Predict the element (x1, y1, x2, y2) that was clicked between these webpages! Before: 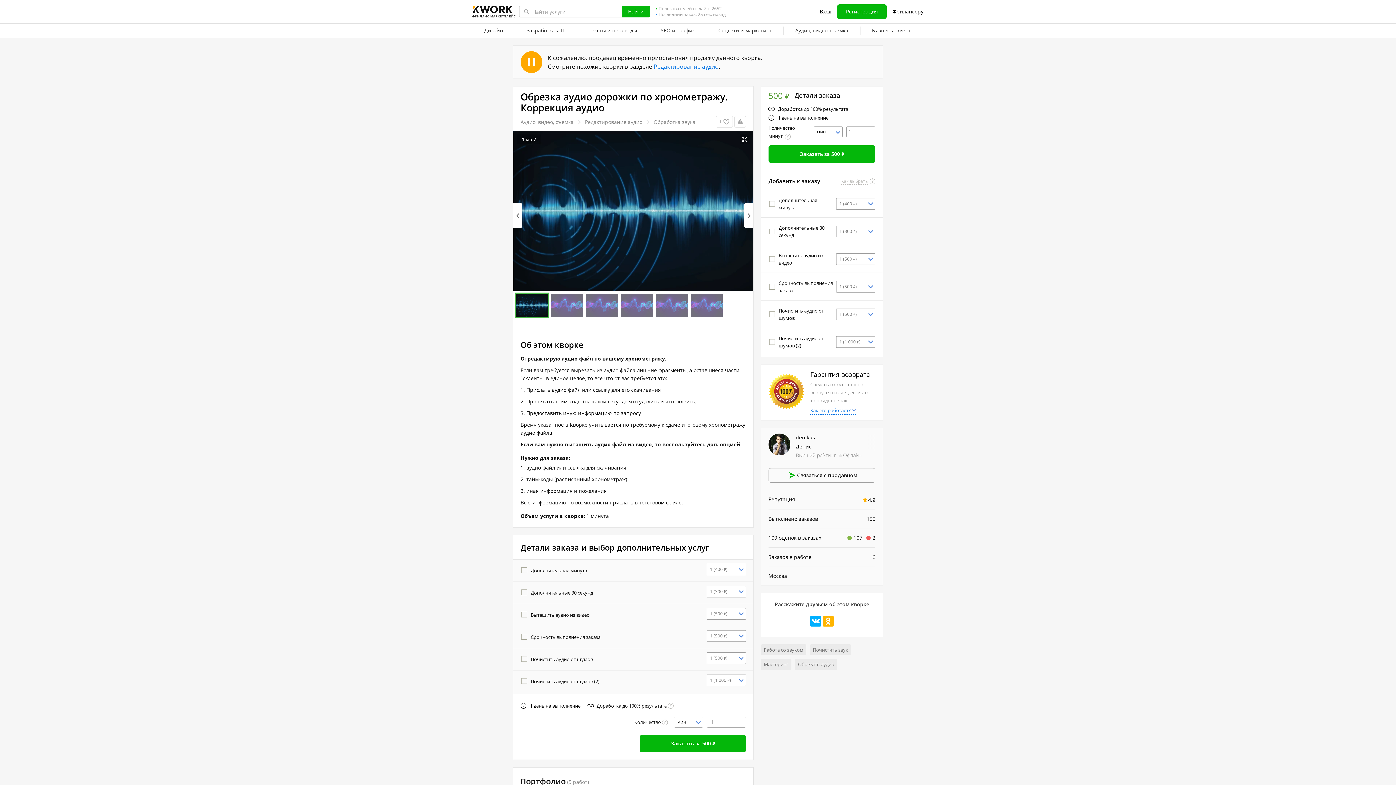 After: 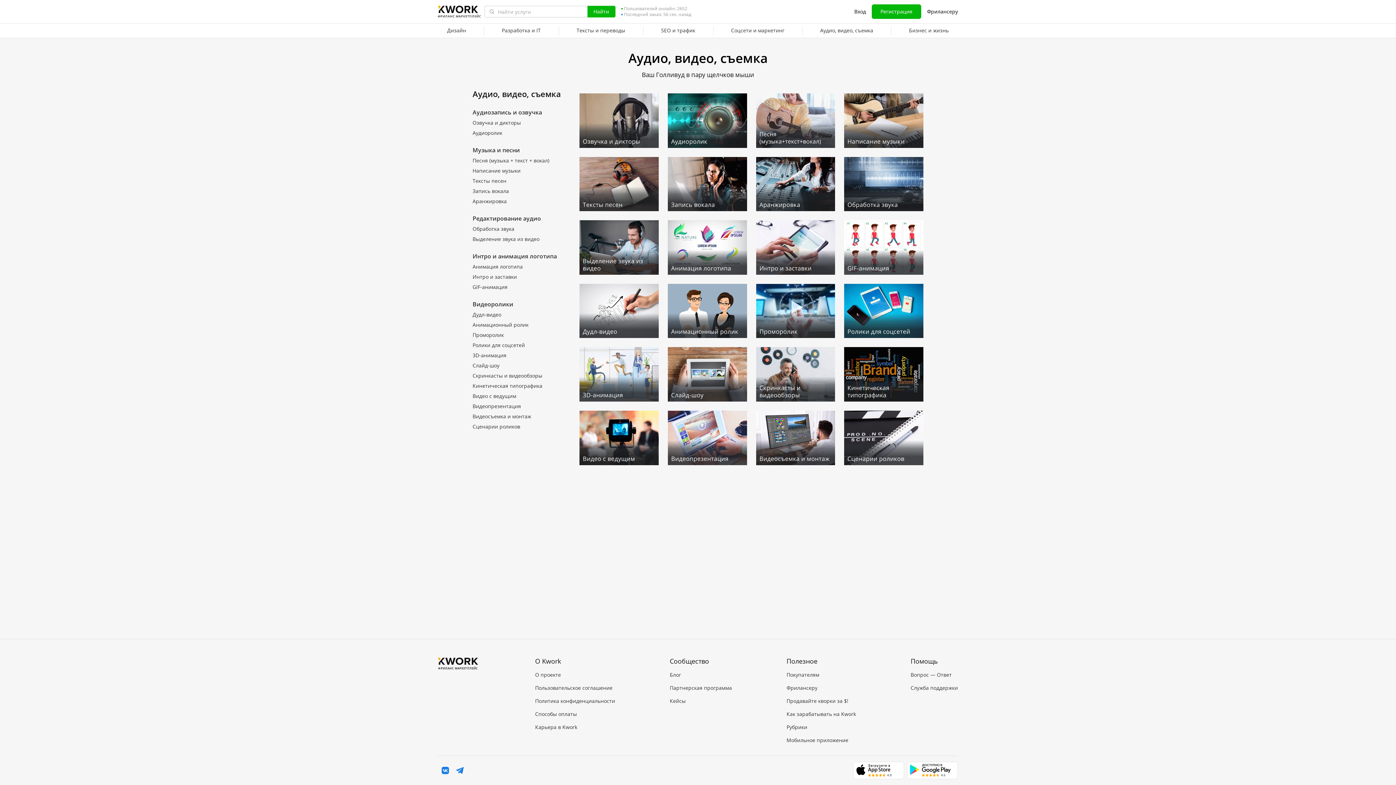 Action: bbox: (783, 23, 860, 38) label: Аудио, видео, съемка